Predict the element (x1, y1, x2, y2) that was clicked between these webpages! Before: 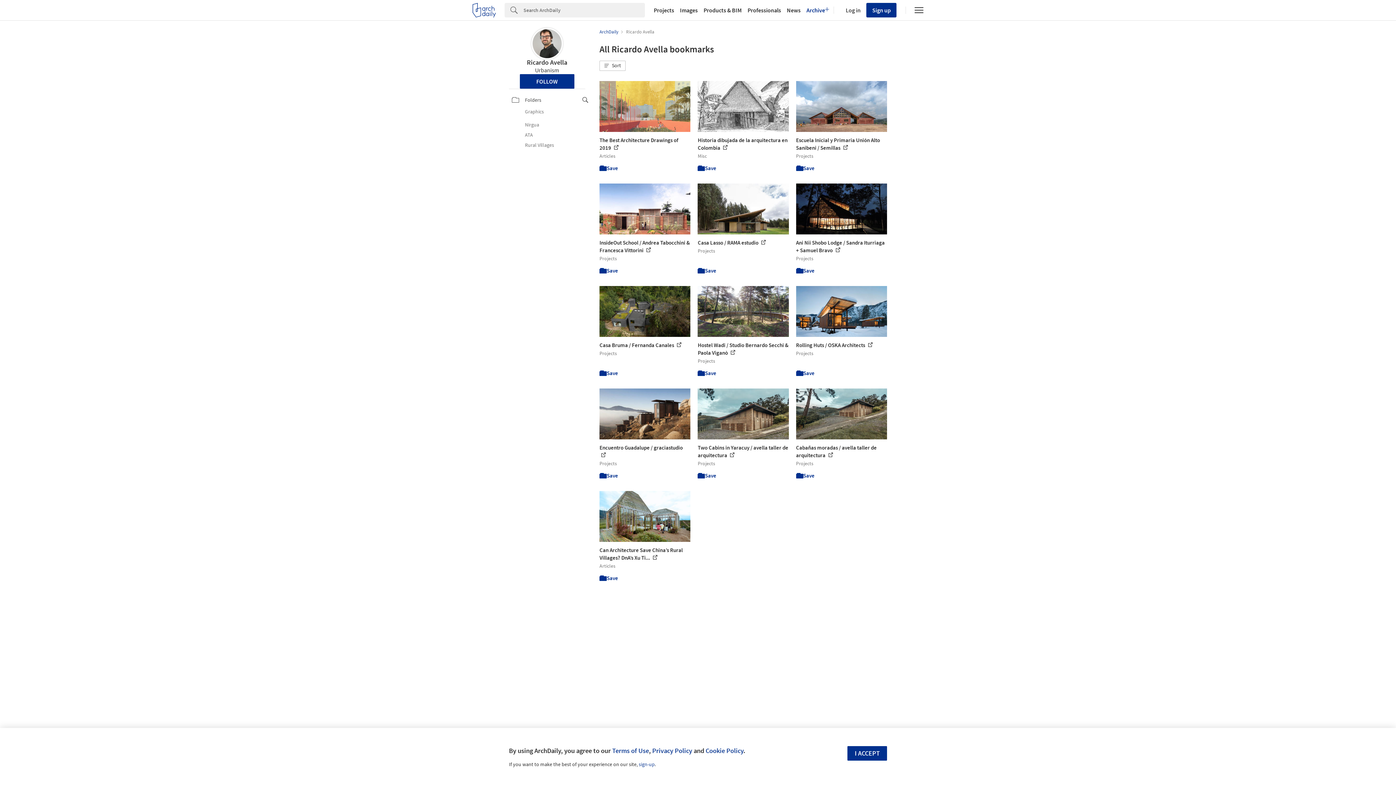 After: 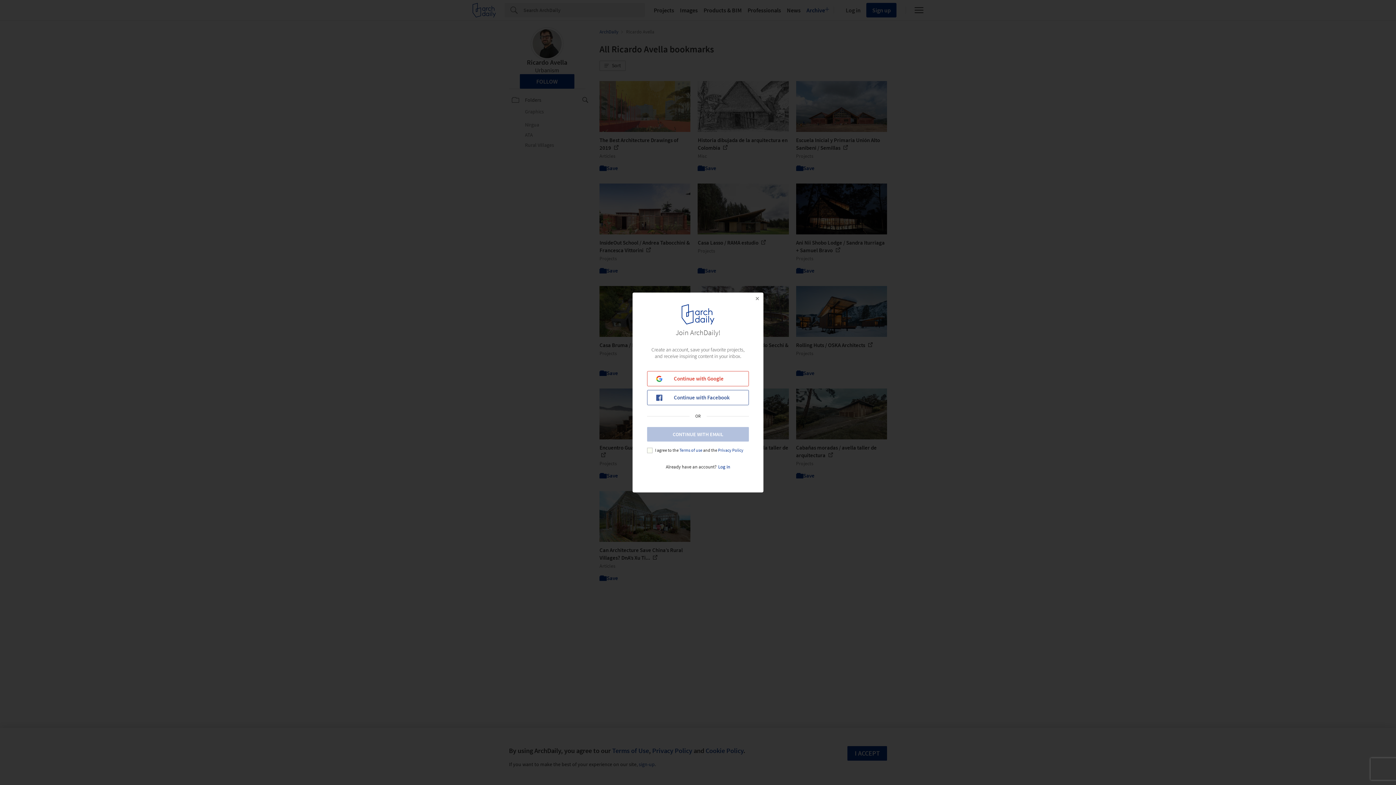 Action: label: Save bbox: (796, 267, 814, 274)